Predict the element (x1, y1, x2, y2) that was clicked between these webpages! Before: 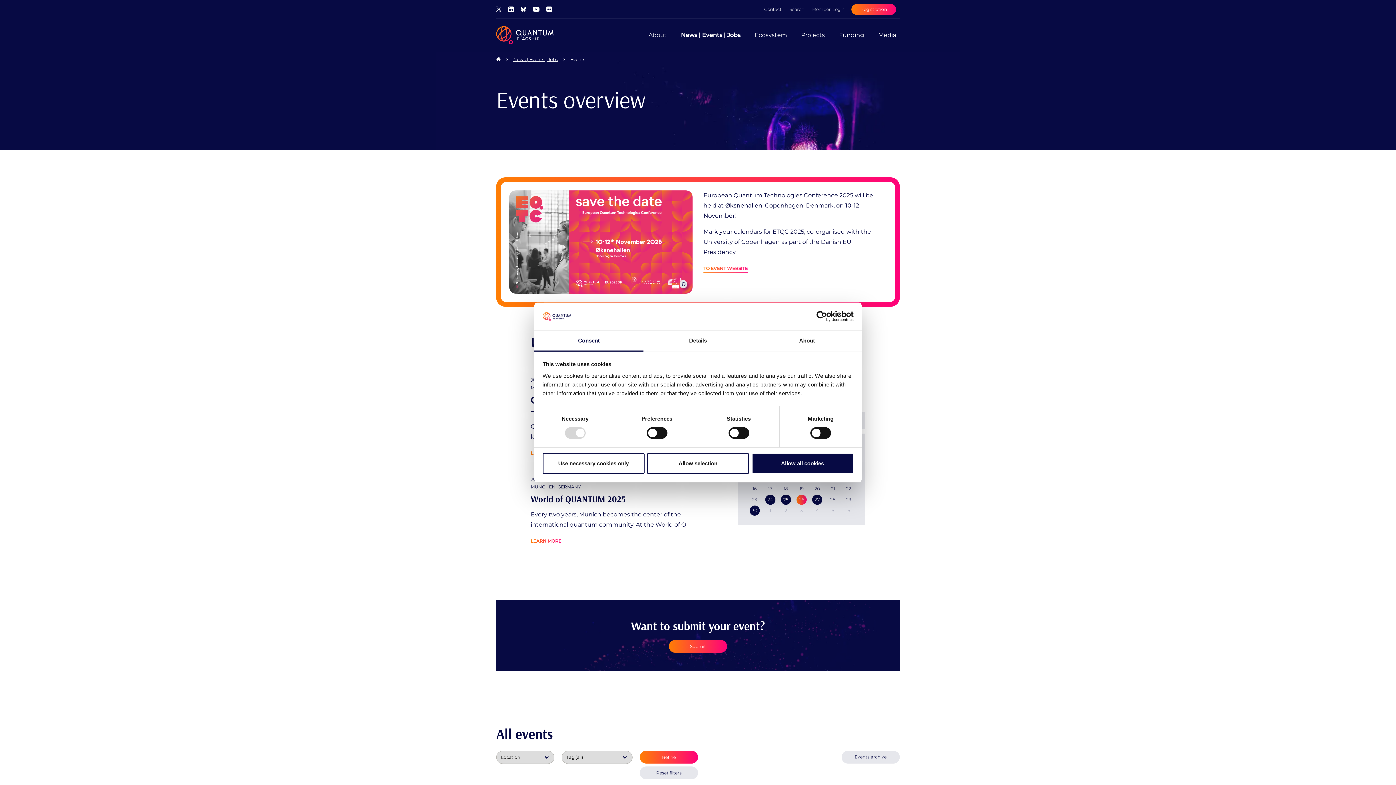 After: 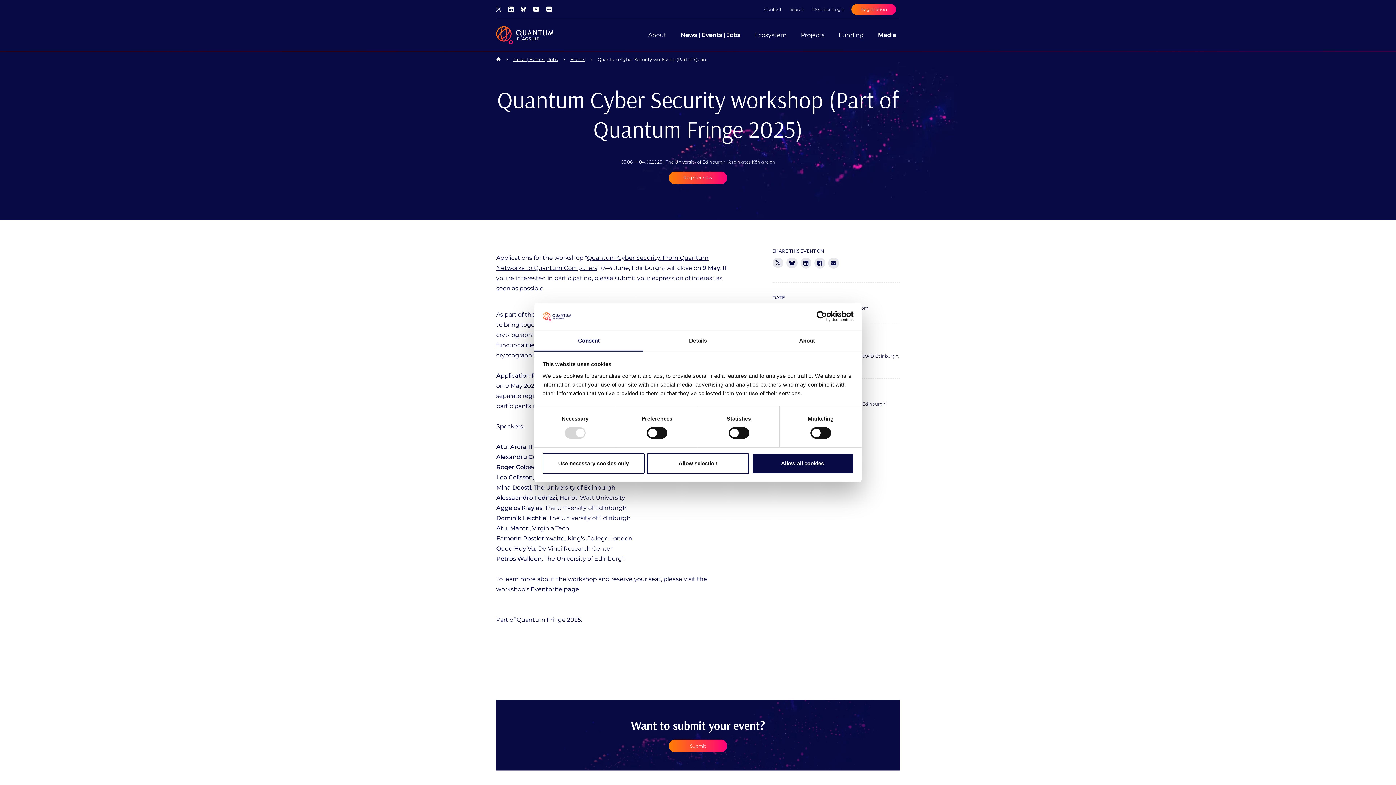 Action: label: JUNE 3, 2025 - JUNE 4, 2025
EDINBURGH, UNITED KINGDOM

Quantum Cyber Security workshop (Part of Quantum Fringe 2025)

Applications for the workshop "Quantum Cyber Security: From Quantum Networks to Quantum Computers" (

LEARN MORE bbox: (523, 686, 680, 775)